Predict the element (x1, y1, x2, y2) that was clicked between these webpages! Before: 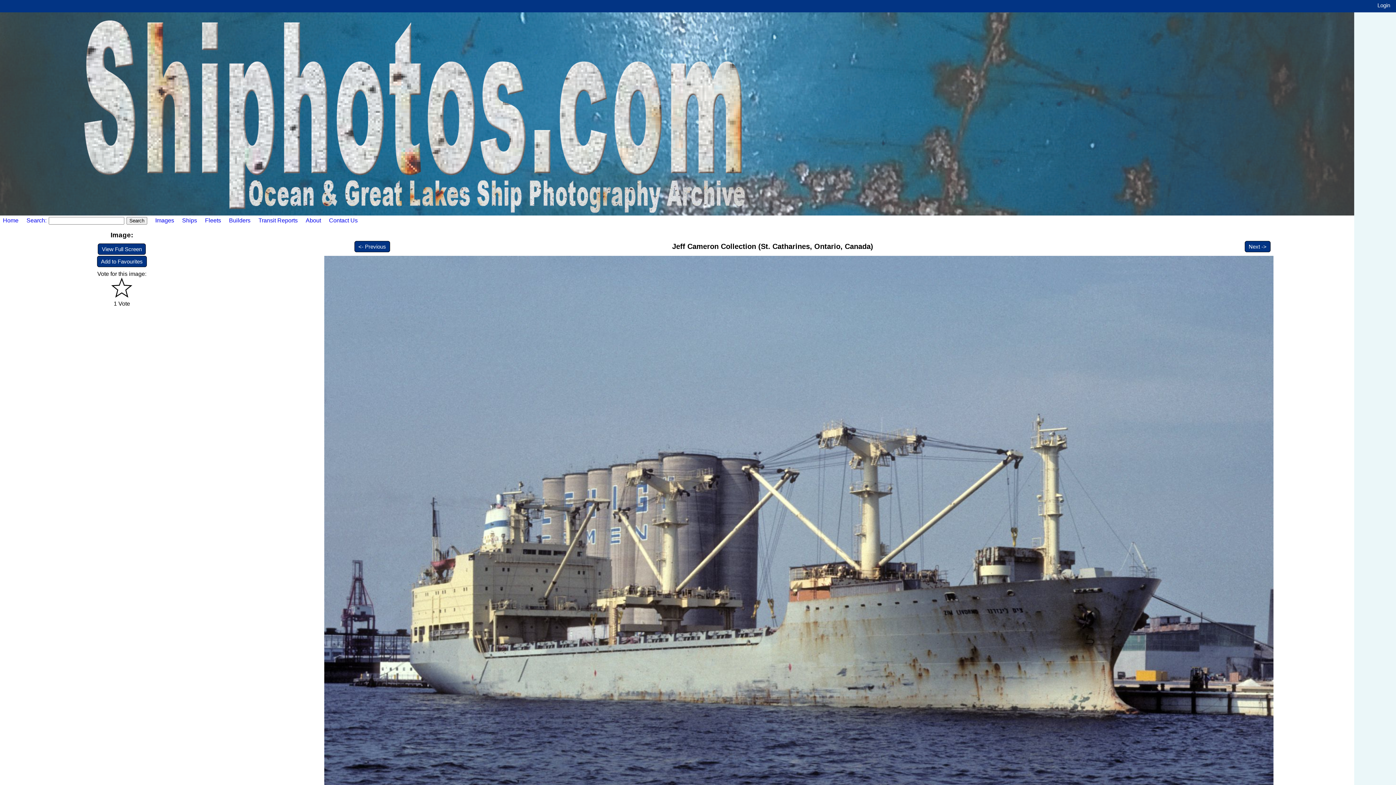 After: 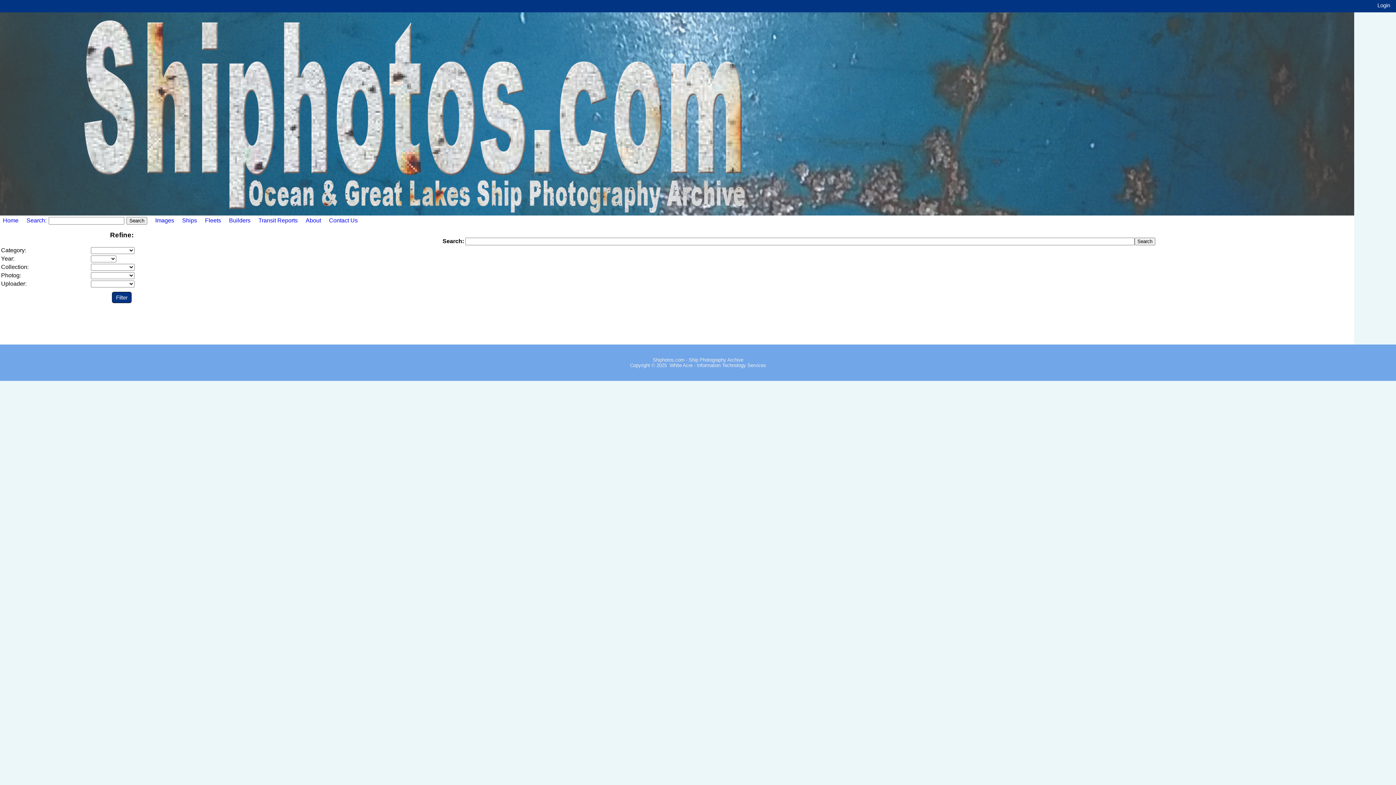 Action: label: Search:  bbox: (26, 217, 48, 223)